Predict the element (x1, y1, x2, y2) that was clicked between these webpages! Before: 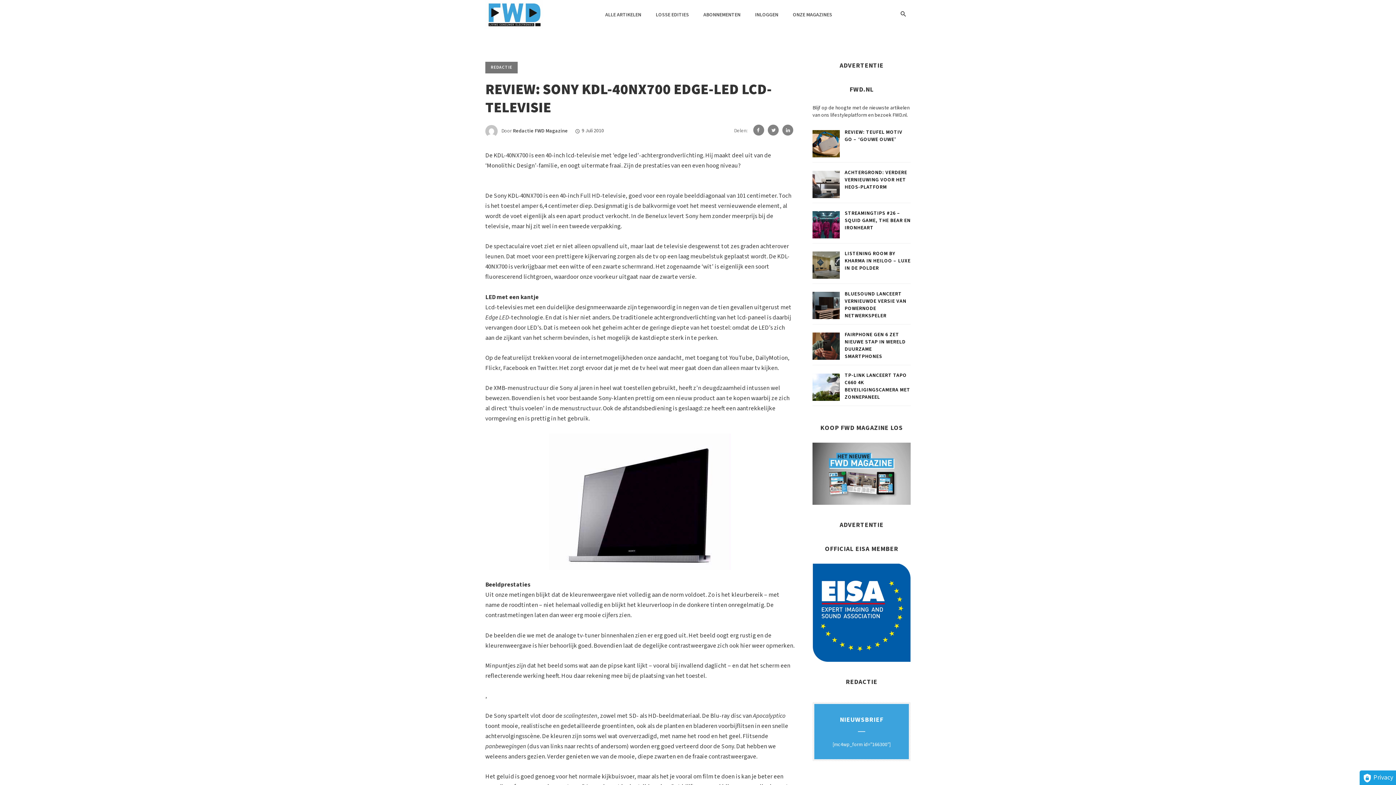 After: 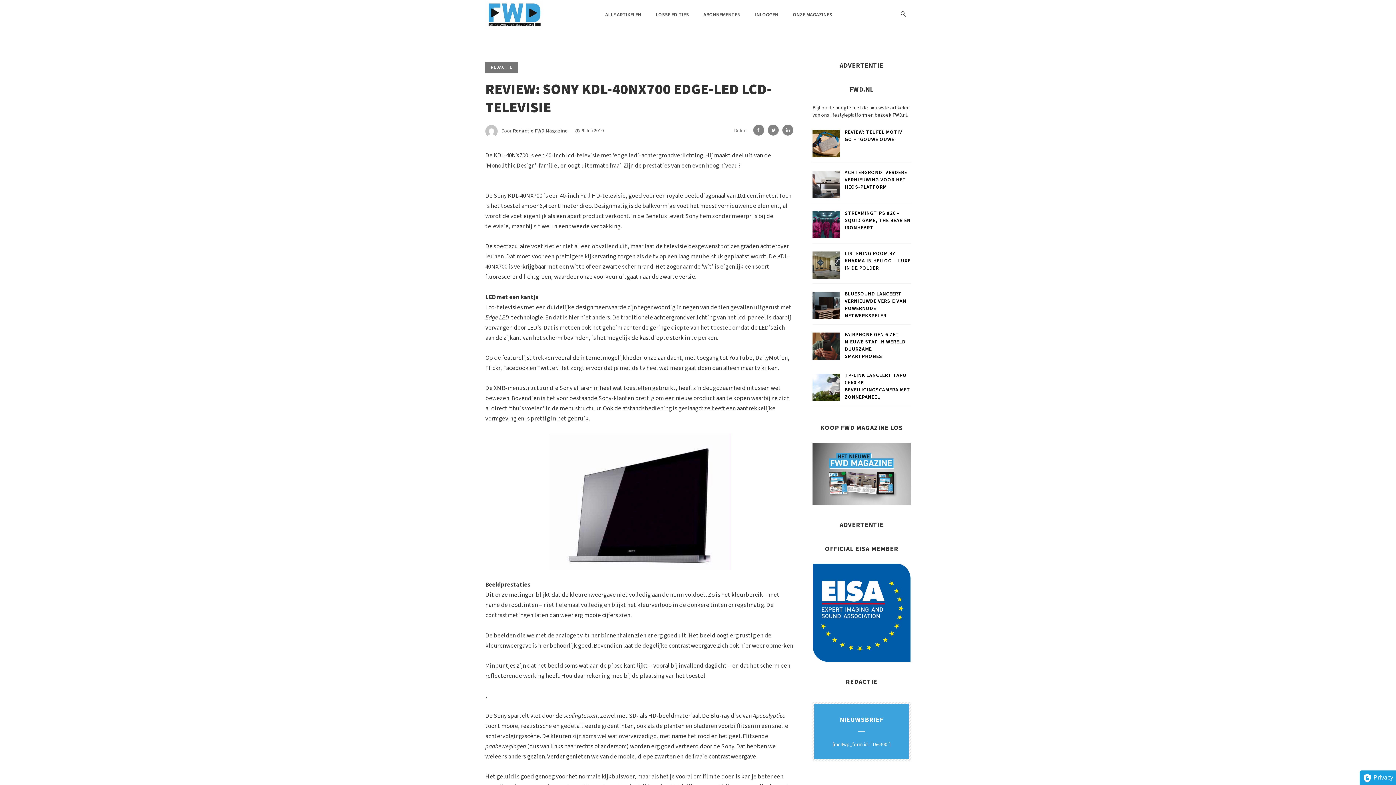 Action: bbox: (753, 124, 764, 135)